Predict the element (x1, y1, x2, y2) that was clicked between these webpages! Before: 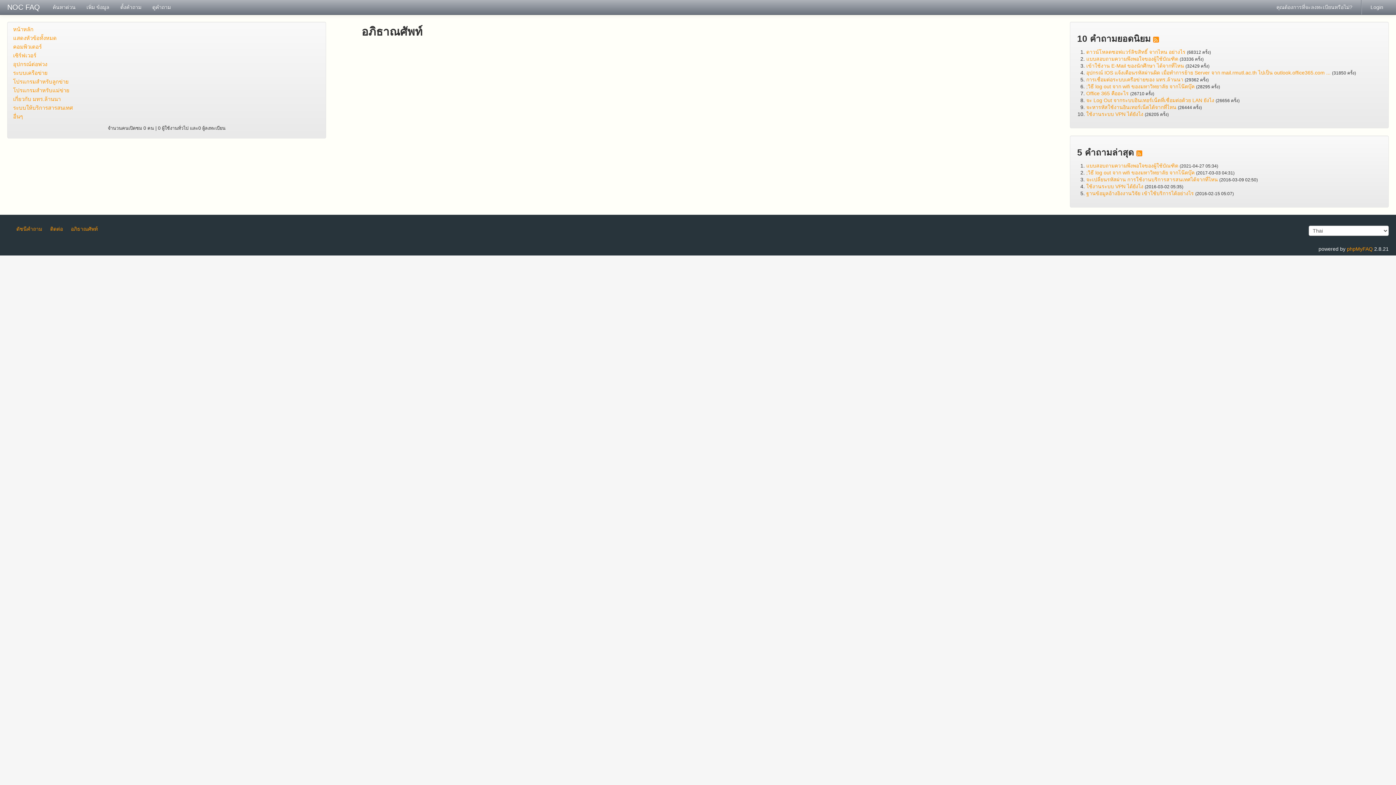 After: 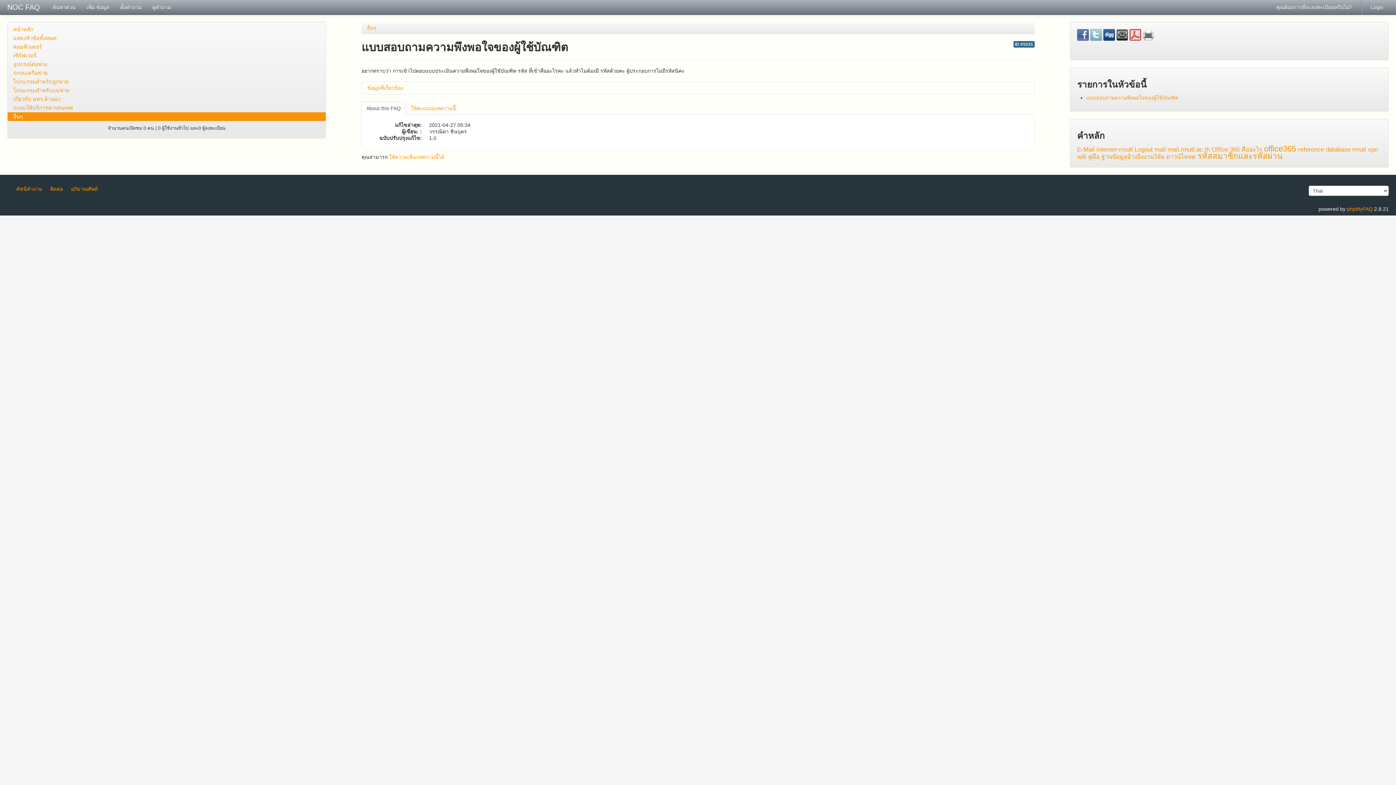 Action: bbox: (1086, 162, 1178, 168) label: แบบสอบถามความพึงพอใจของผู้ใช้บัณฑิต